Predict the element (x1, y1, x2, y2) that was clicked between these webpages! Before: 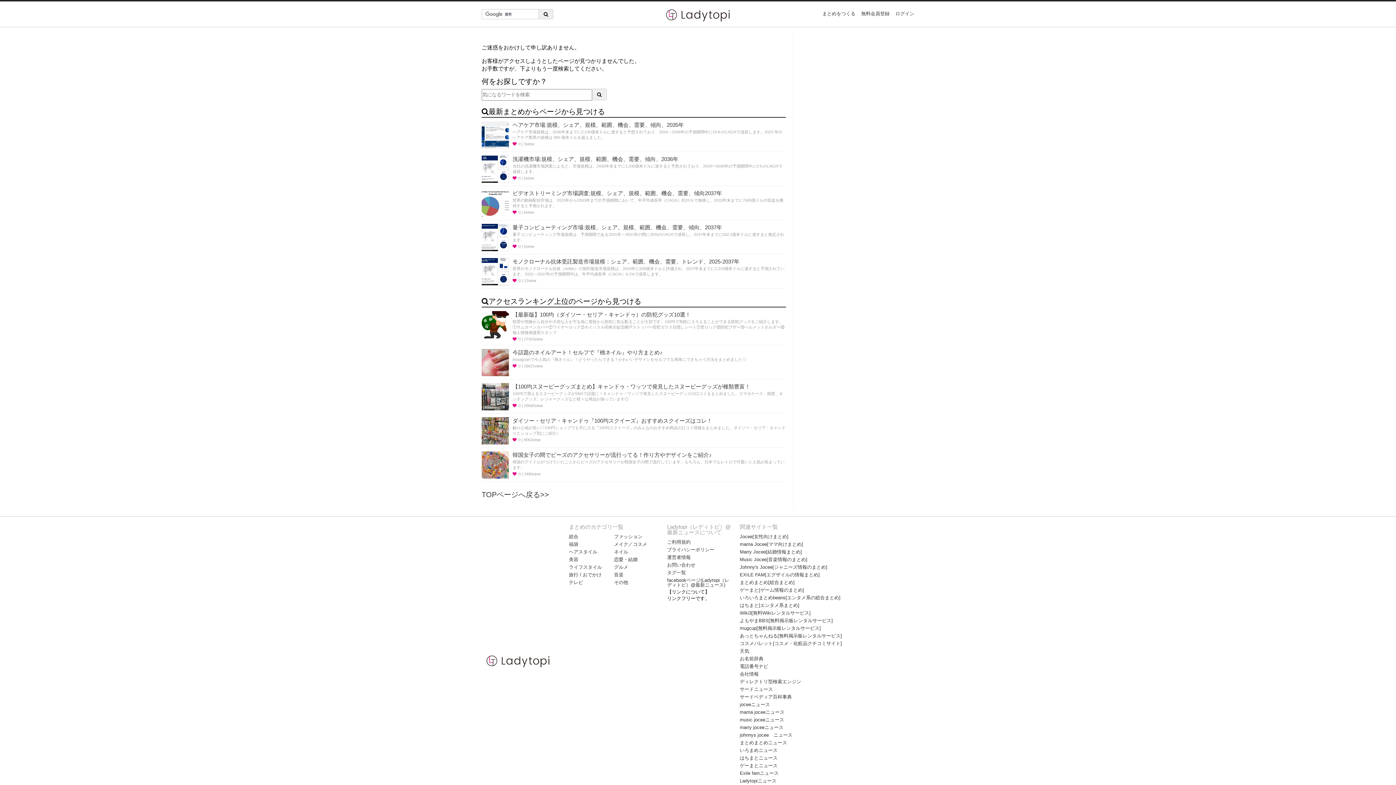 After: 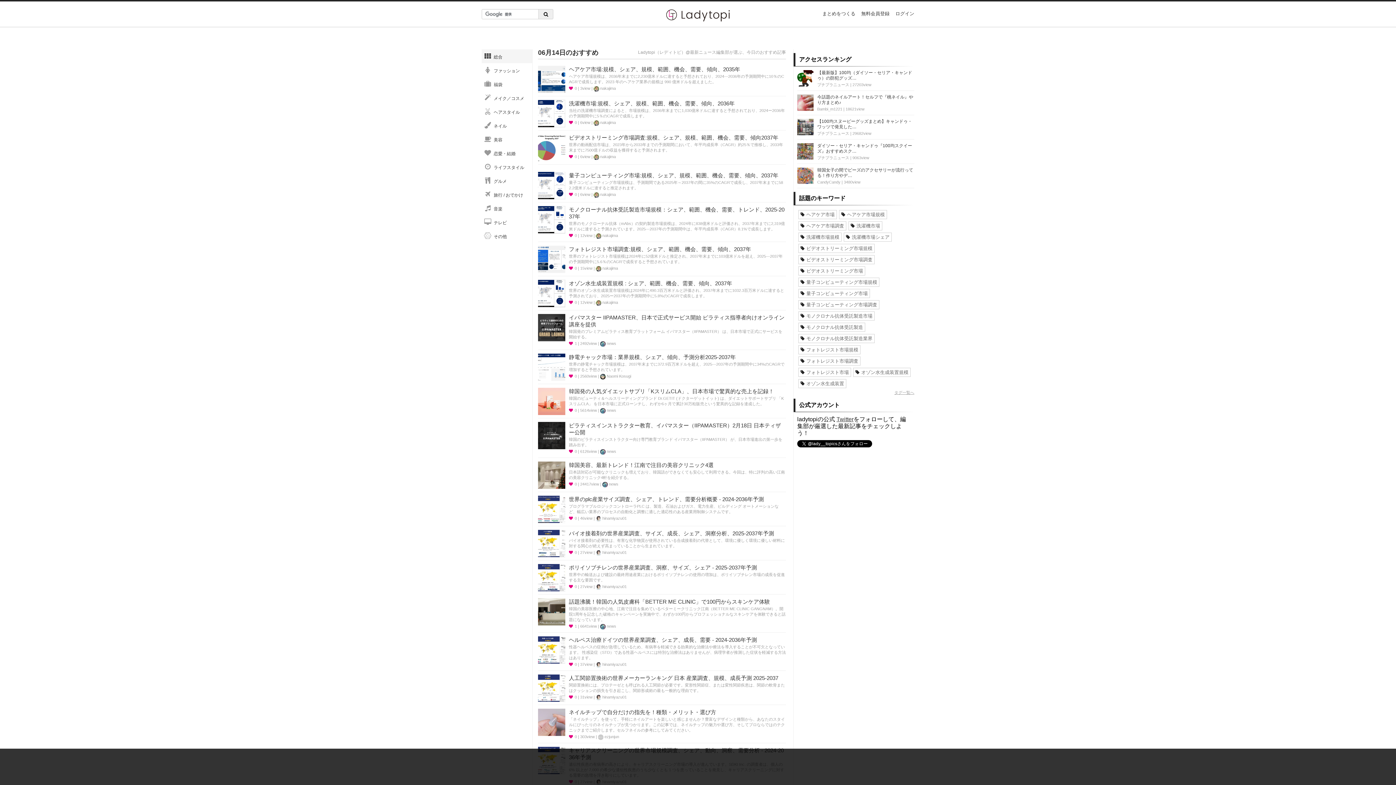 Action: bbox: (481, 651, 554, 672)